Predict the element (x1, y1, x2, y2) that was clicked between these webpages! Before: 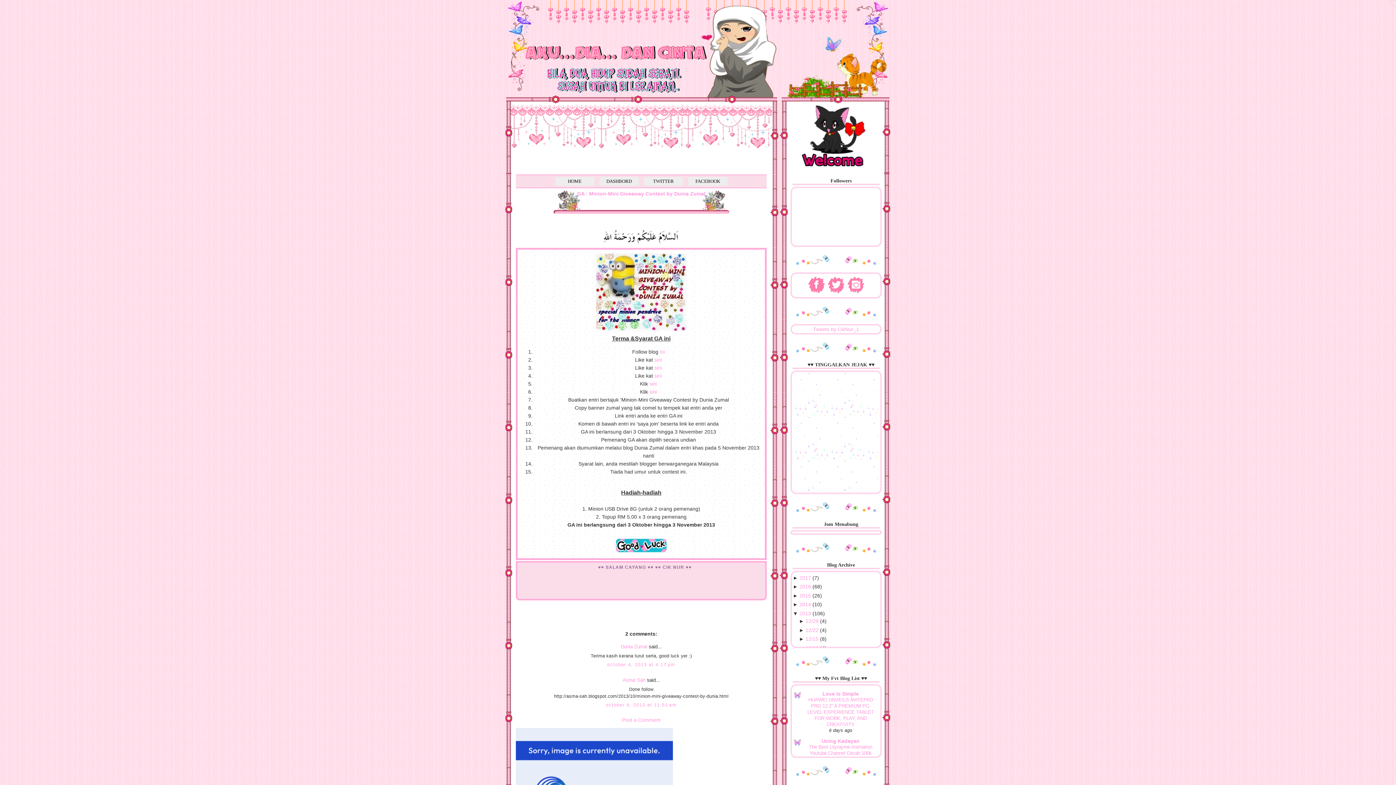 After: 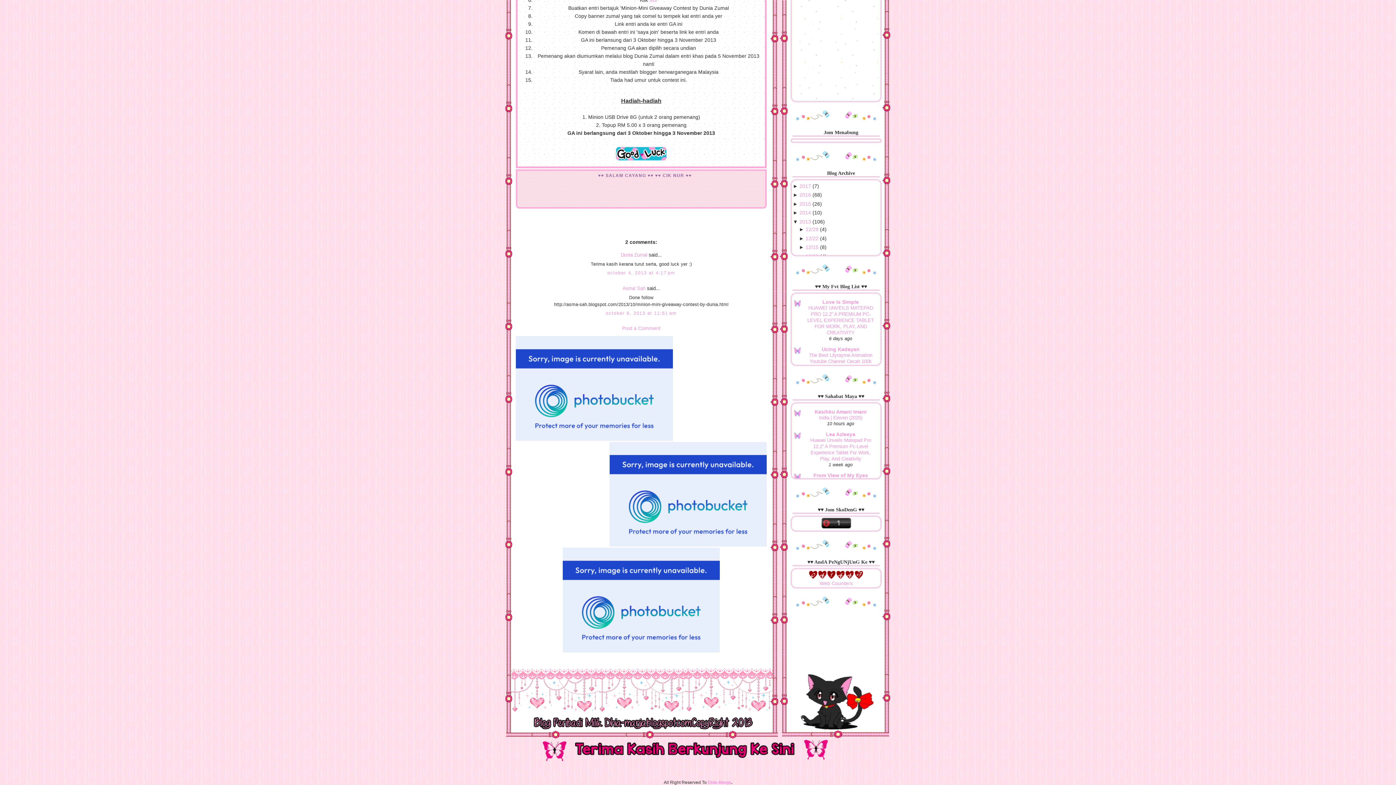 Action: label: october 4, 2013 at 4:17 pm bbox: (607, 662, 675, 667)